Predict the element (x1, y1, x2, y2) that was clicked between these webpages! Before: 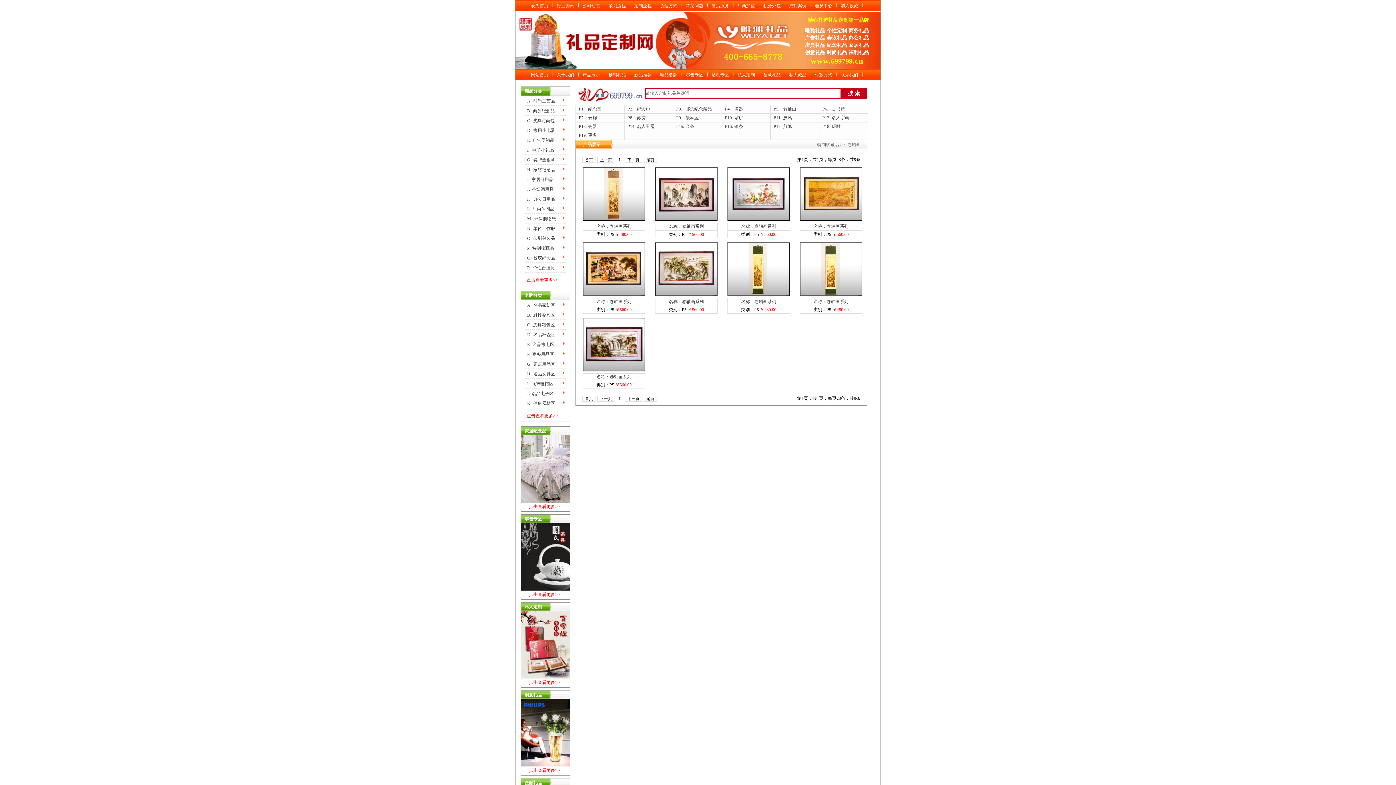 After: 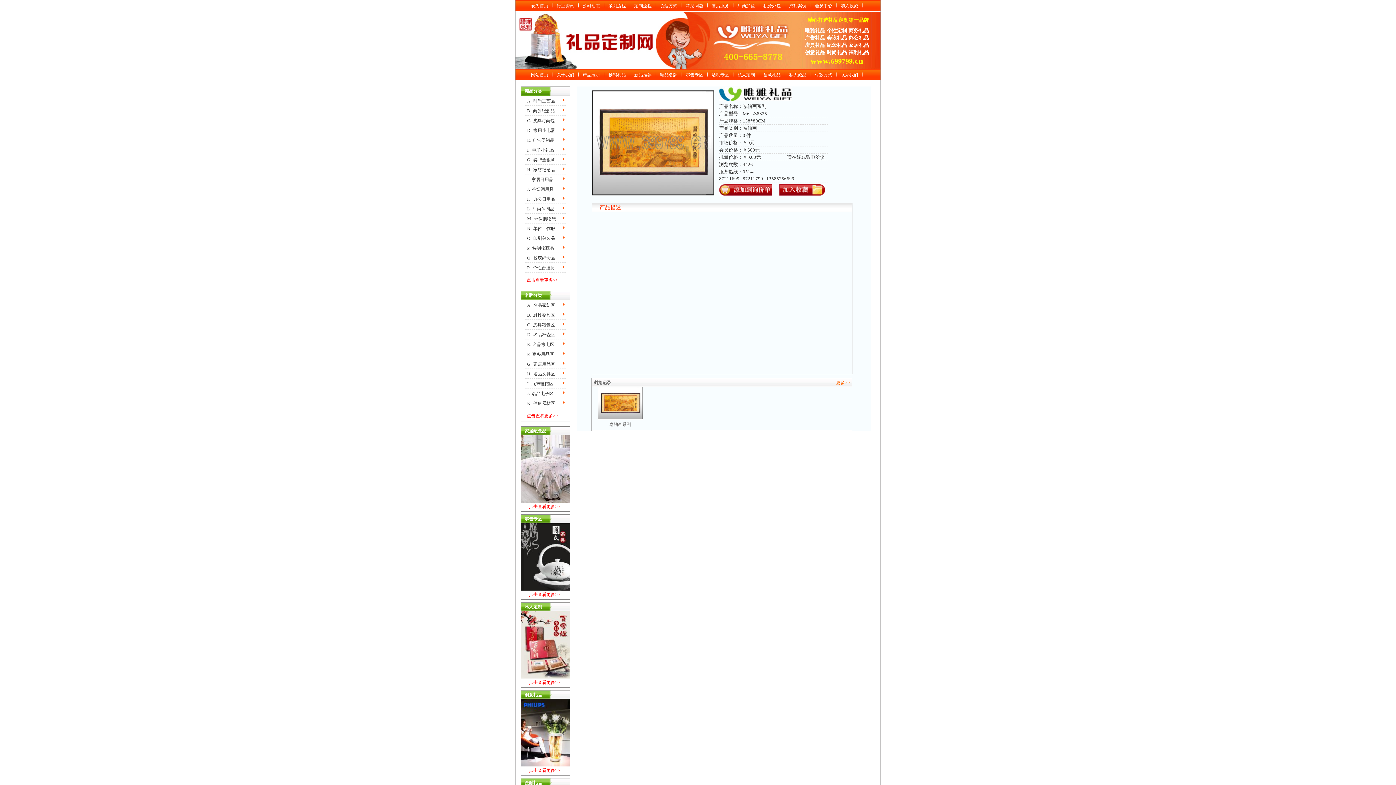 Action: bbox: (813, 224, 848, 229) label: 名称：卷轴画系列